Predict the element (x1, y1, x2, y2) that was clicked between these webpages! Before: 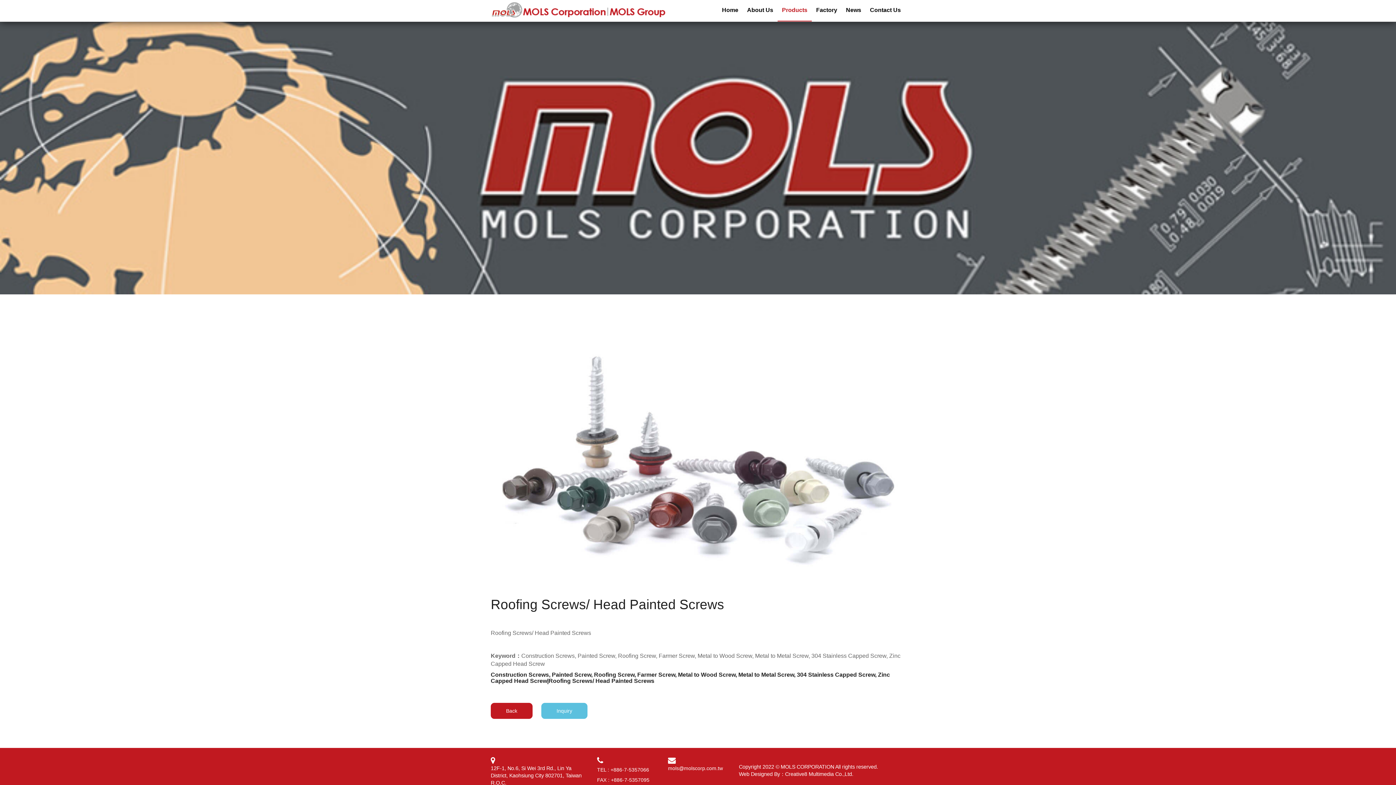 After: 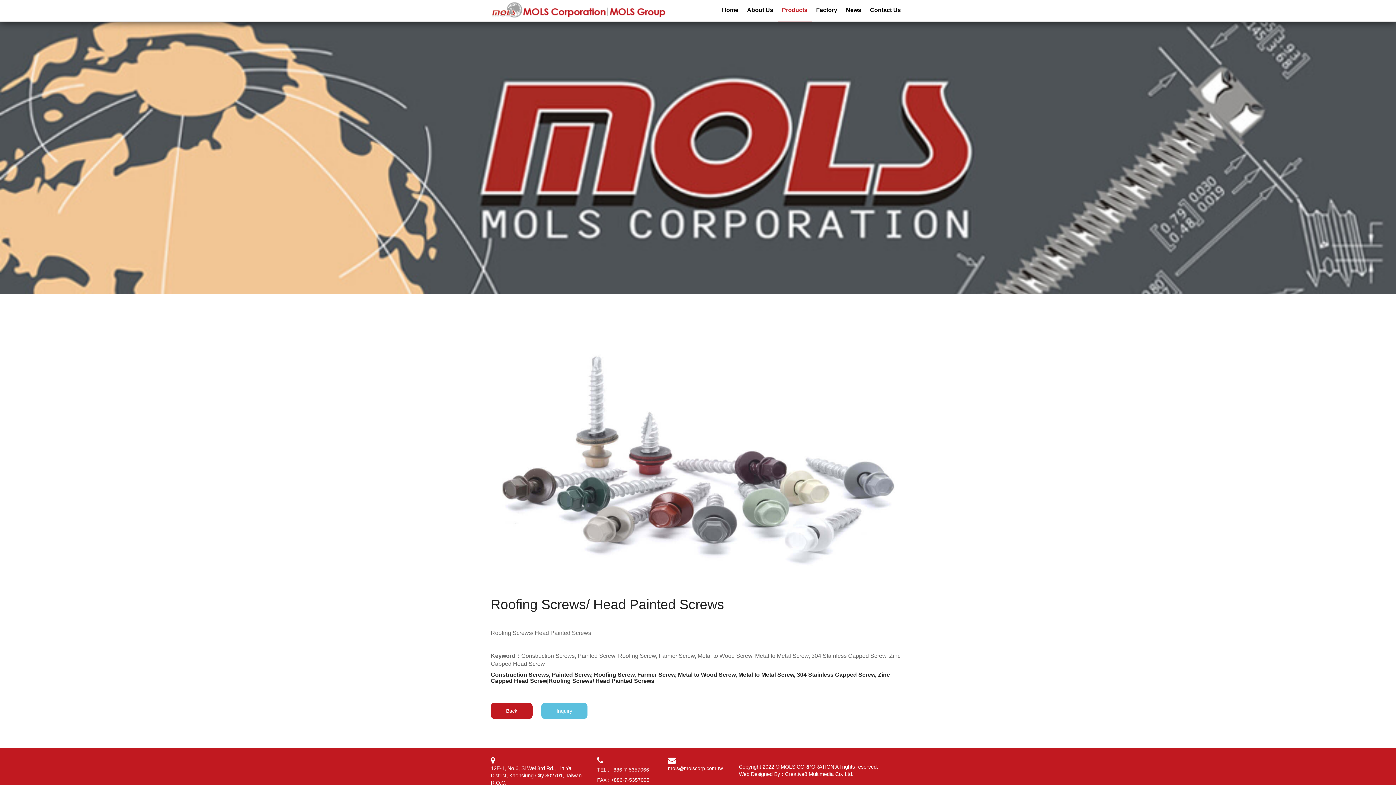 Action: bbox: (490, 449, 905, 455)